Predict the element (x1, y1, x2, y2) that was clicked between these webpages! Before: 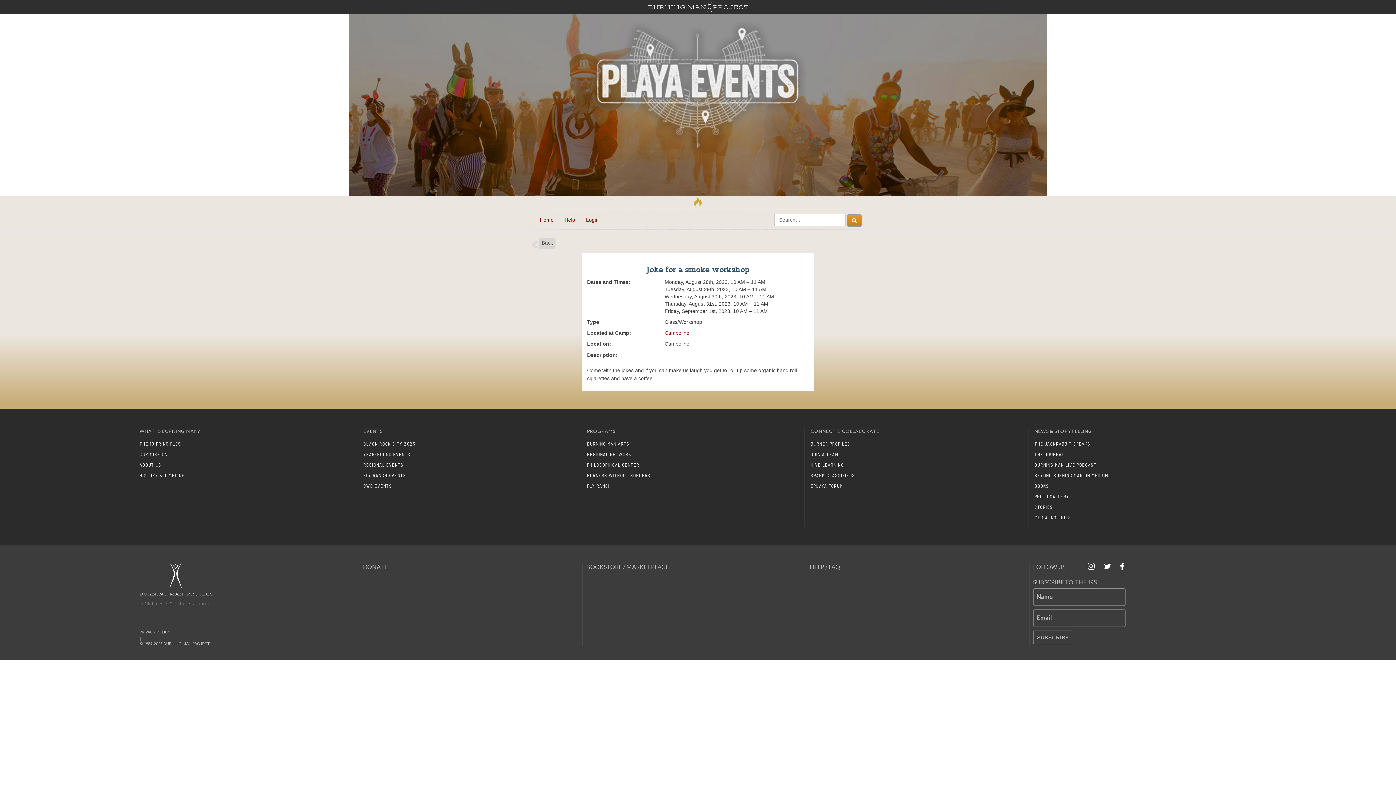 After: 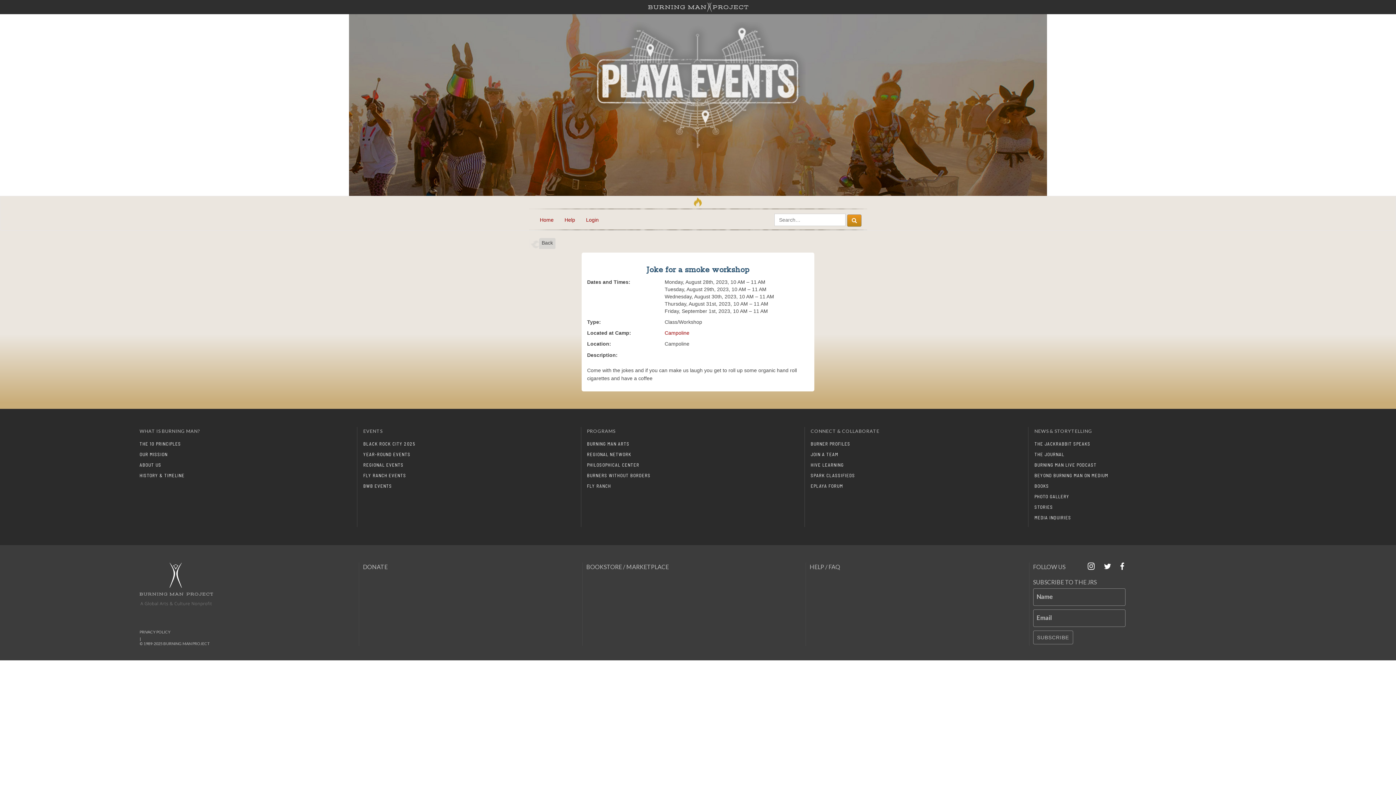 Action: bbox: (1098, 563, 1115, 571)